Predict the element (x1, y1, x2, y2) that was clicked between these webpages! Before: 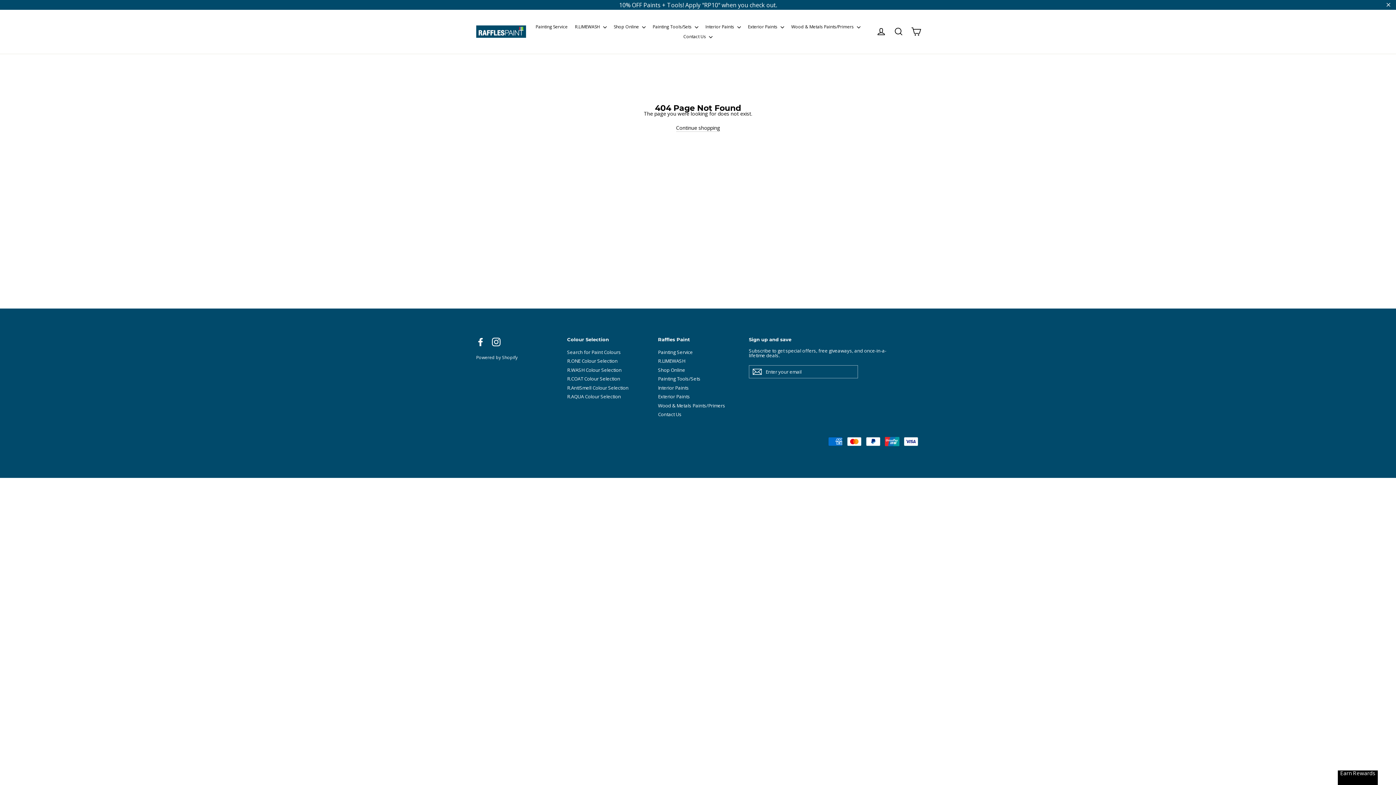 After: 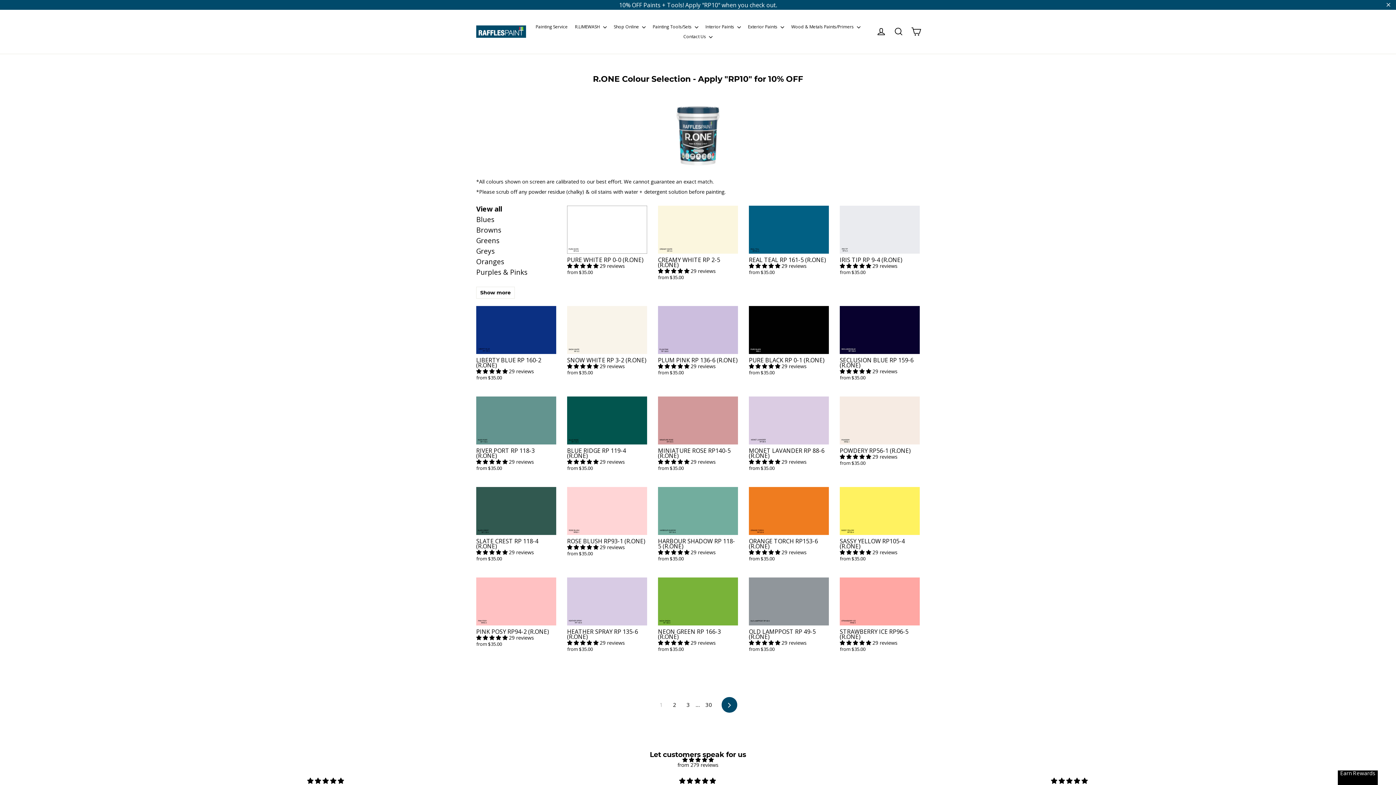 Action: bbox: (567, 355, 647, 362) label: R.ONE Colour Selection